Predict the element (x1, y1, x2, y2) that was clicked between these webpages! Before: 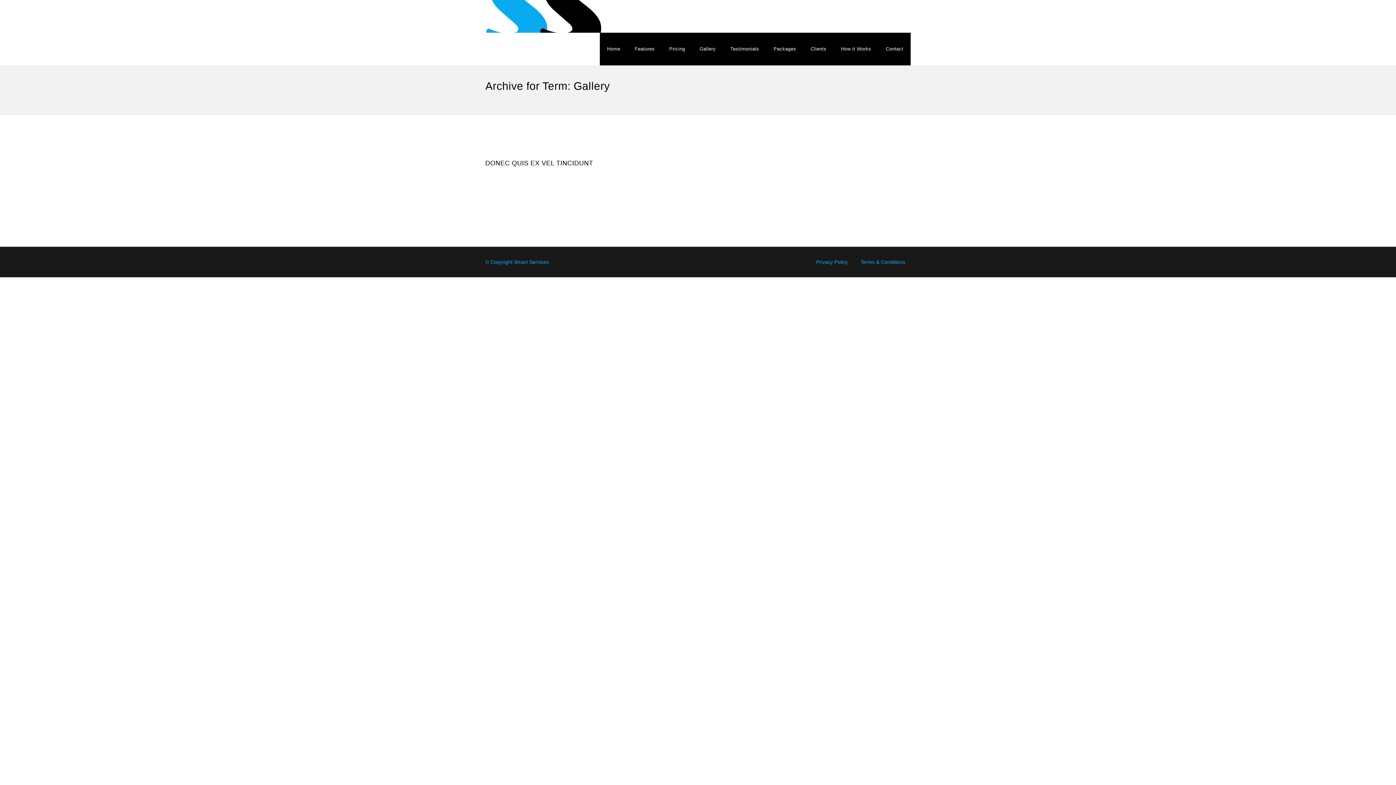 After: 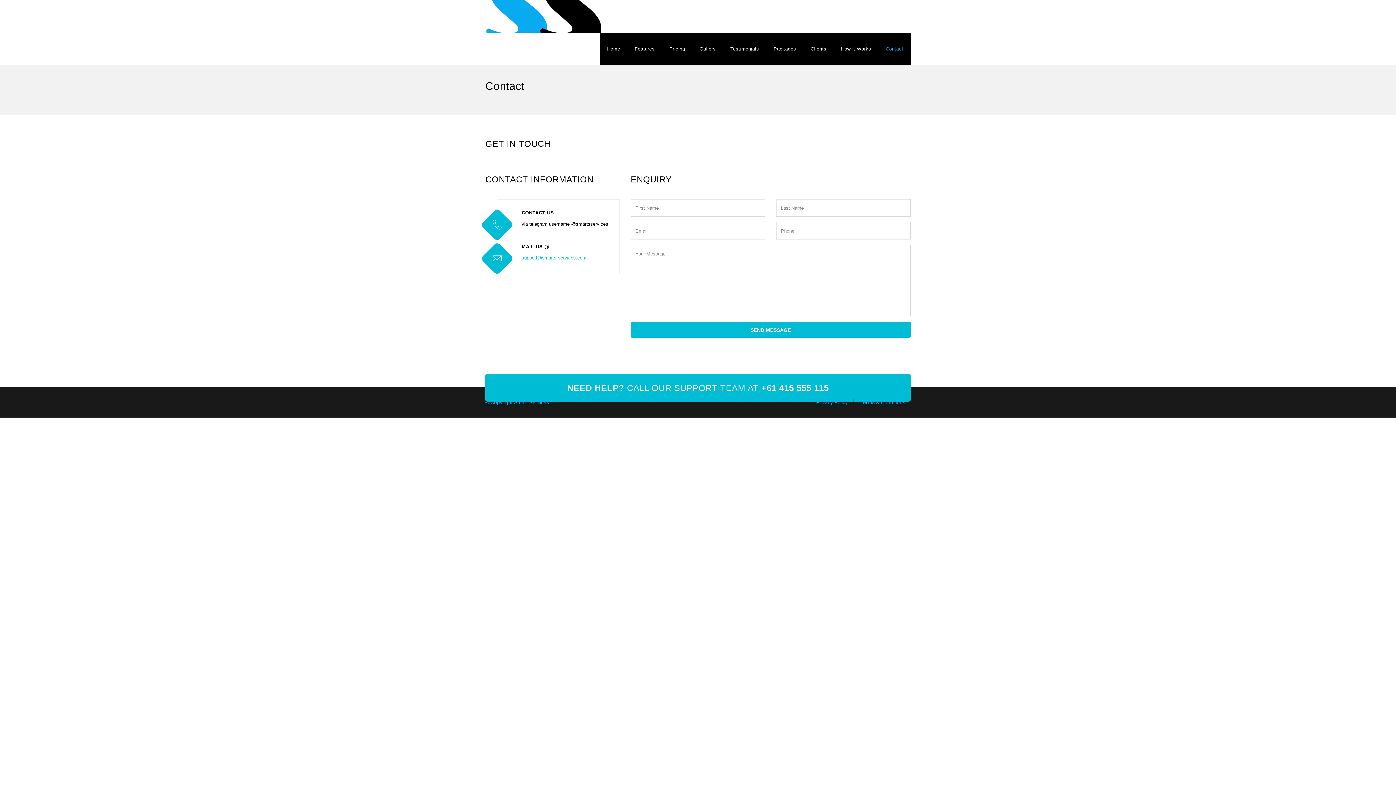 Action: bbox: (878, 32, 910, 65) label: Contact